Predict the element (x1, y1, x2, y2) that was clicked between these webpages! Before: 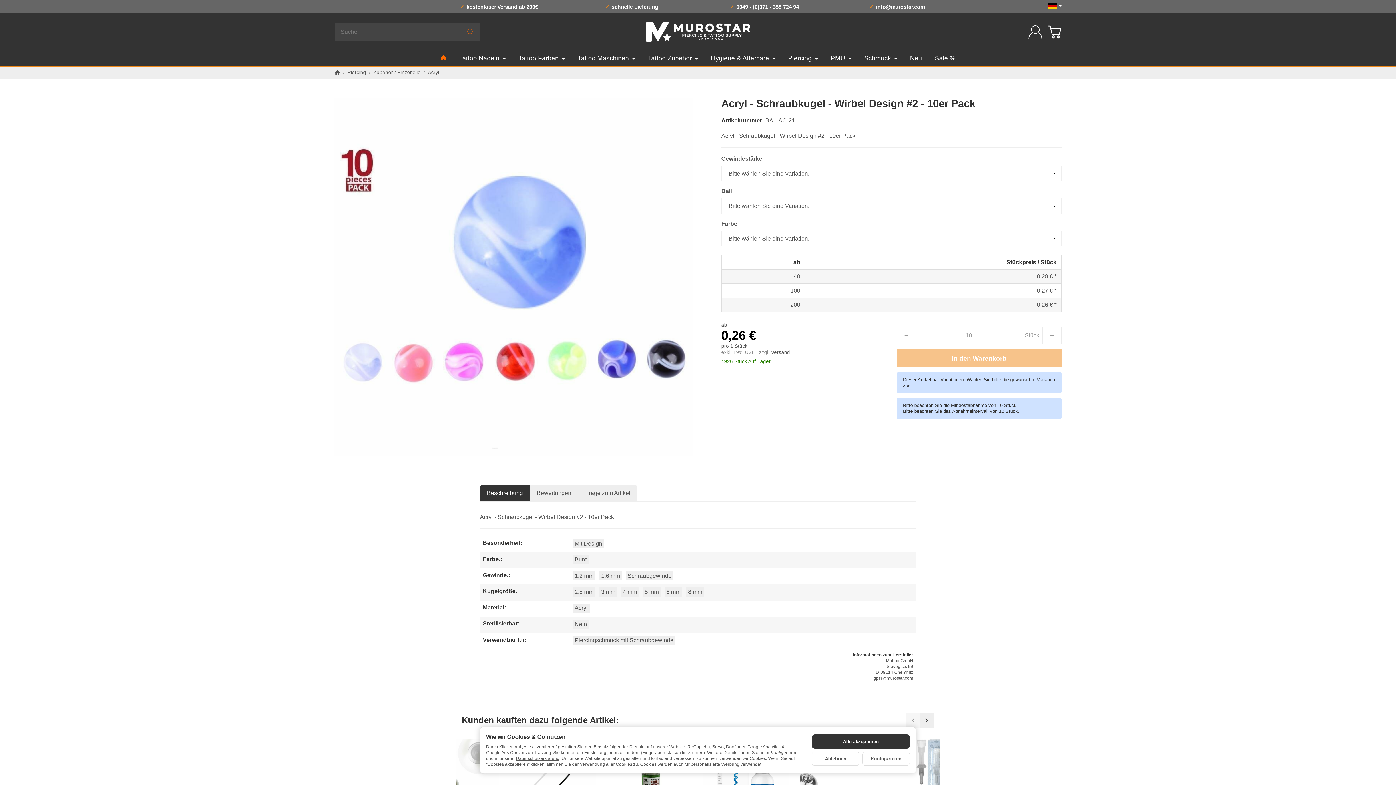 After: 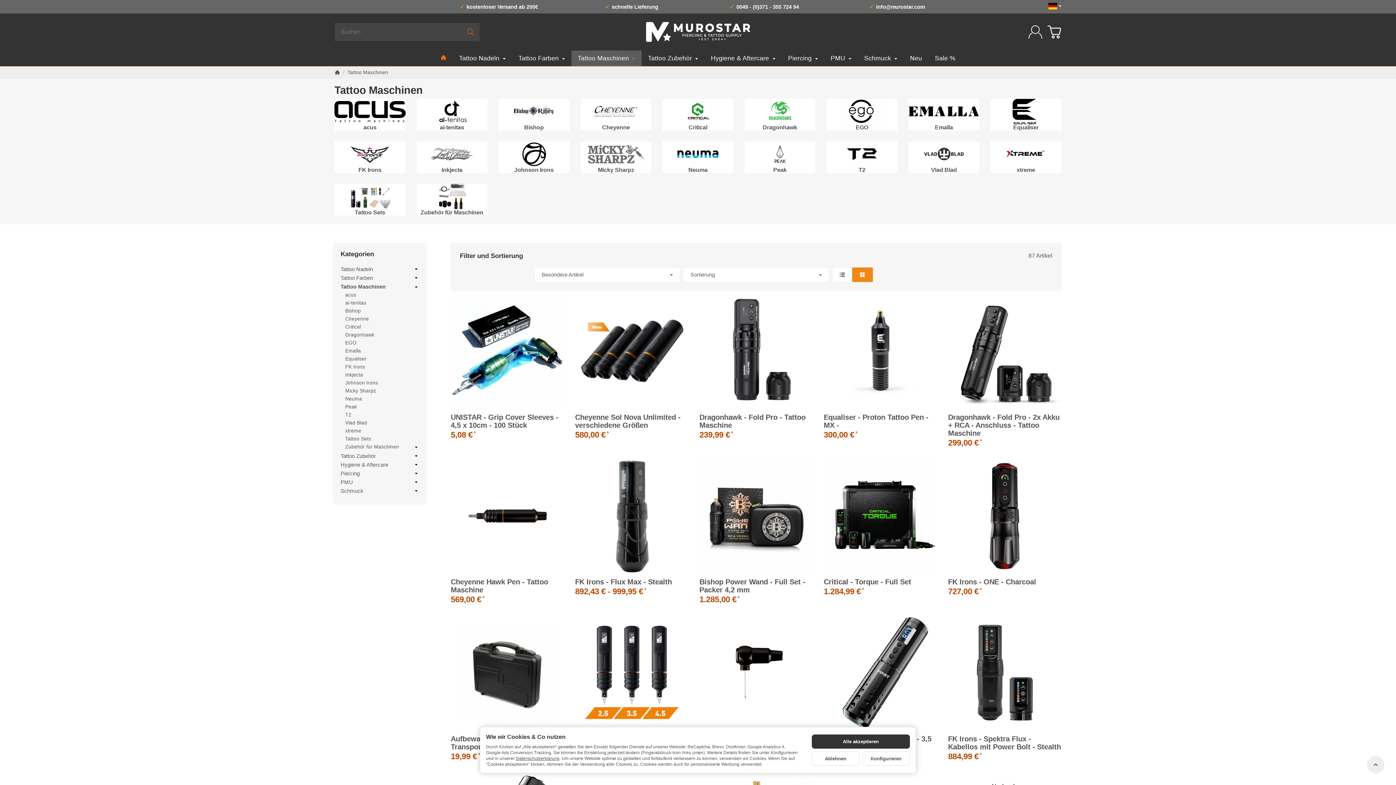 Action: label: Tattoo Maschinen  bbox: (571, 50, 641, 66)